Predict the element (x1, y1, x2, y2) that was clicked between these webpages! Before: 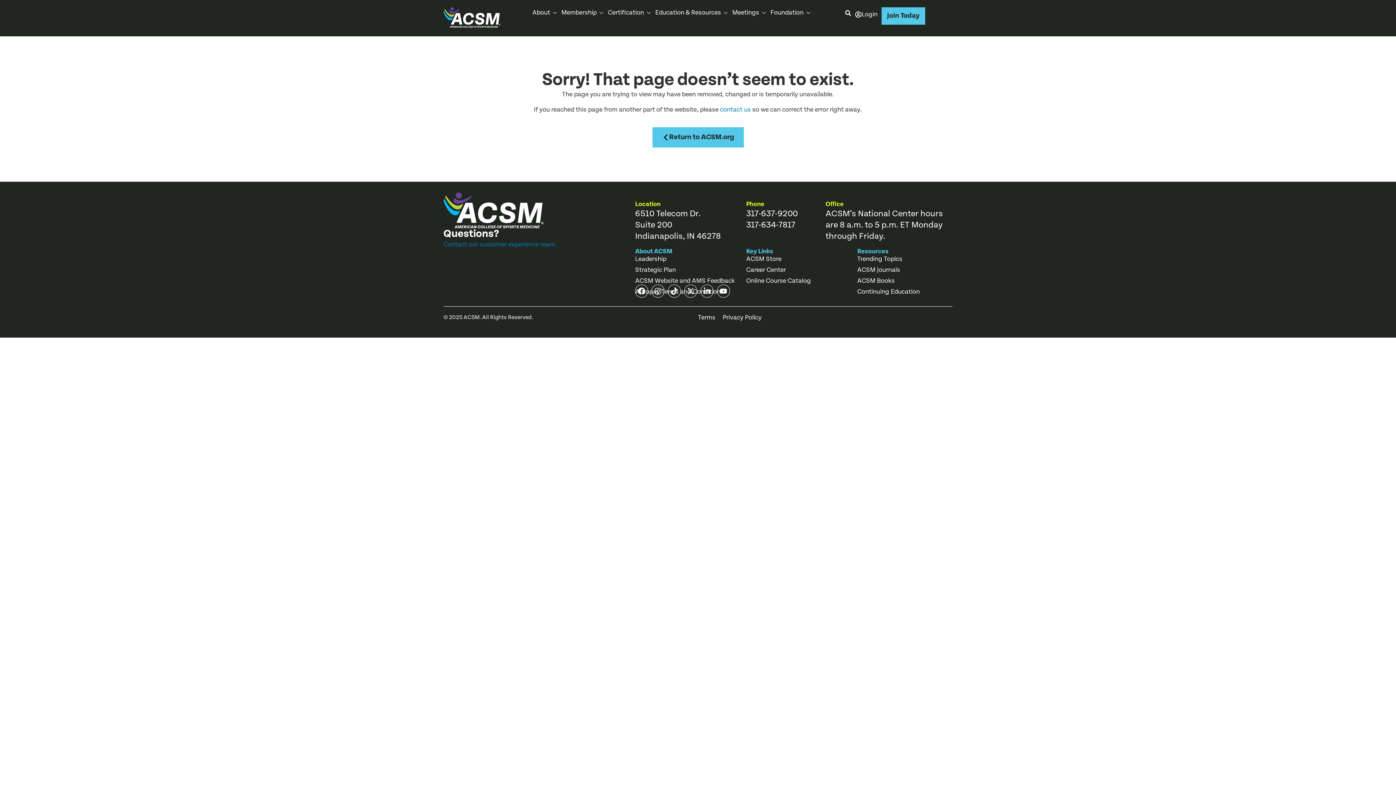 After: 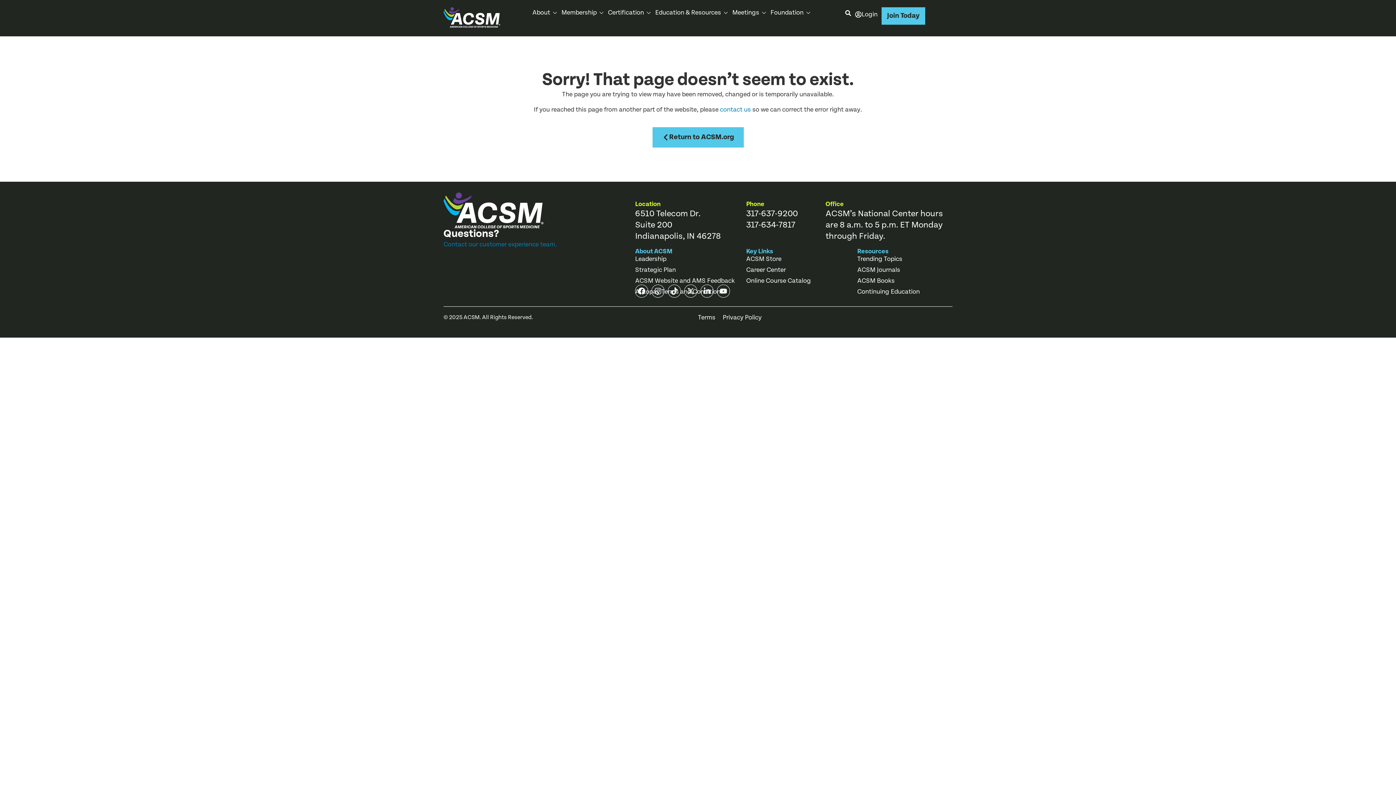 Action: bbox: (857, 255, 952, 263) label: Trending Topics